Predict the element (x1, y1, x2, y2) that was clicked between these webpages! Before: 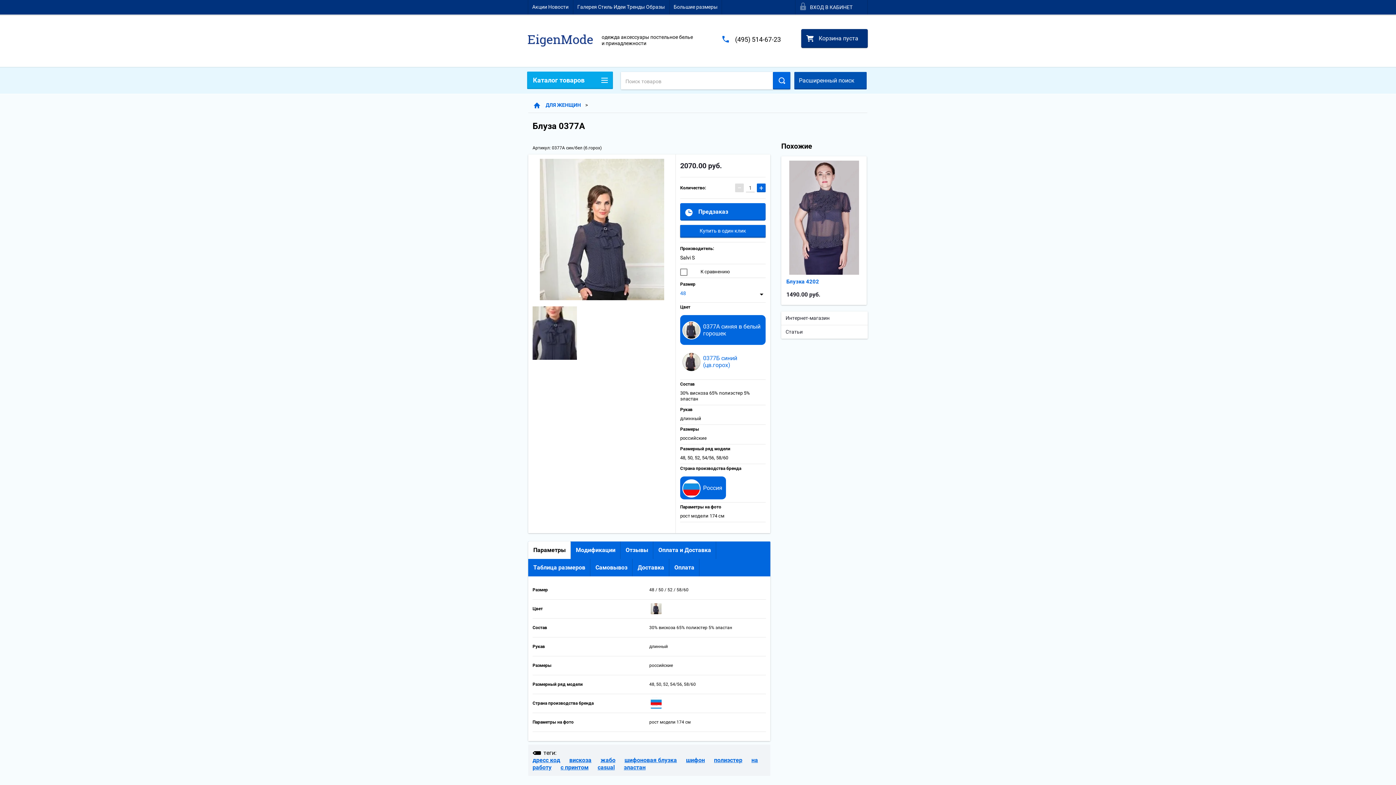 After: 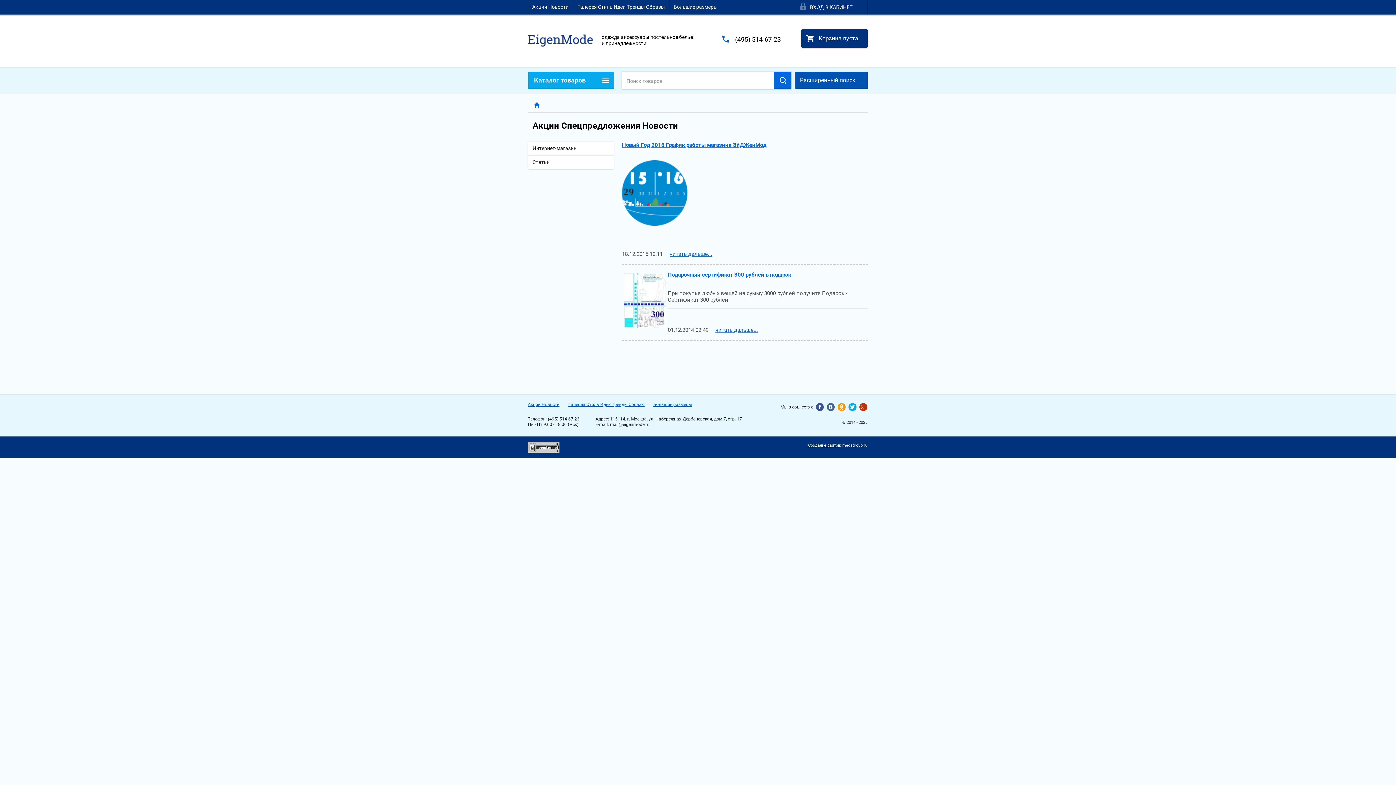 Action: label: Акции Новости bbox: (528, 0, 573, 14)